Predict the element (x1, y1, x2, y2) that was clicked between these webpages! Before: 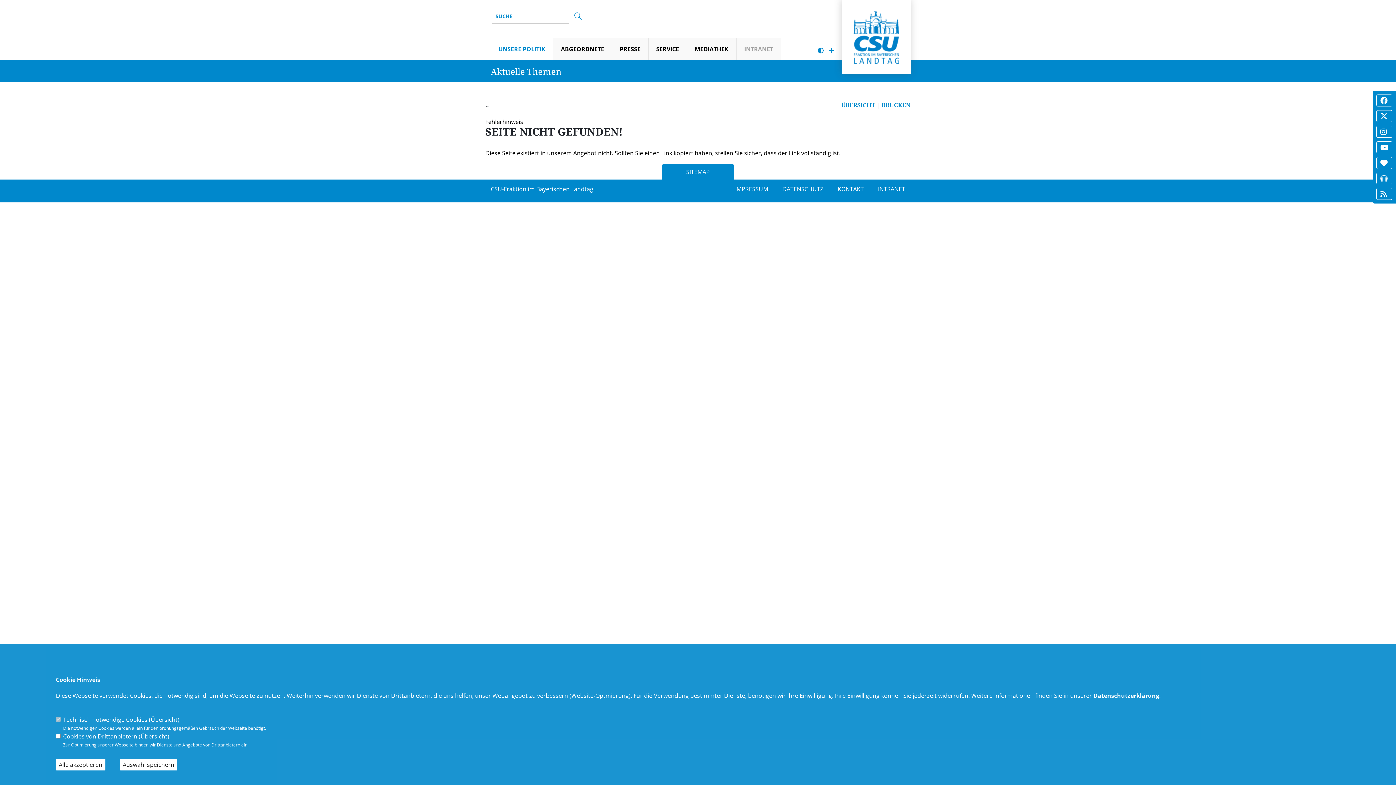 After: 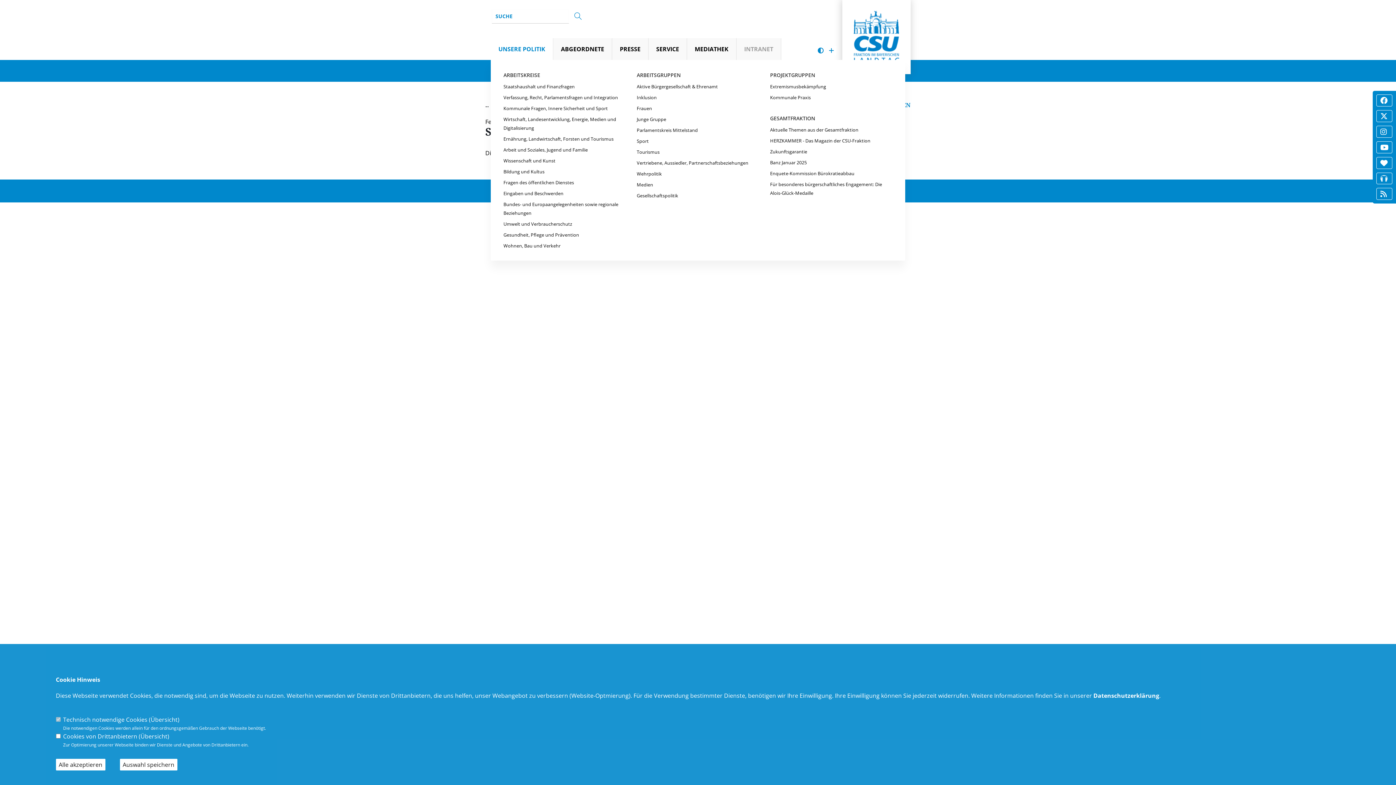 Action: bbox: (490, 38, 553, 60) label: UNSERE POLITIK